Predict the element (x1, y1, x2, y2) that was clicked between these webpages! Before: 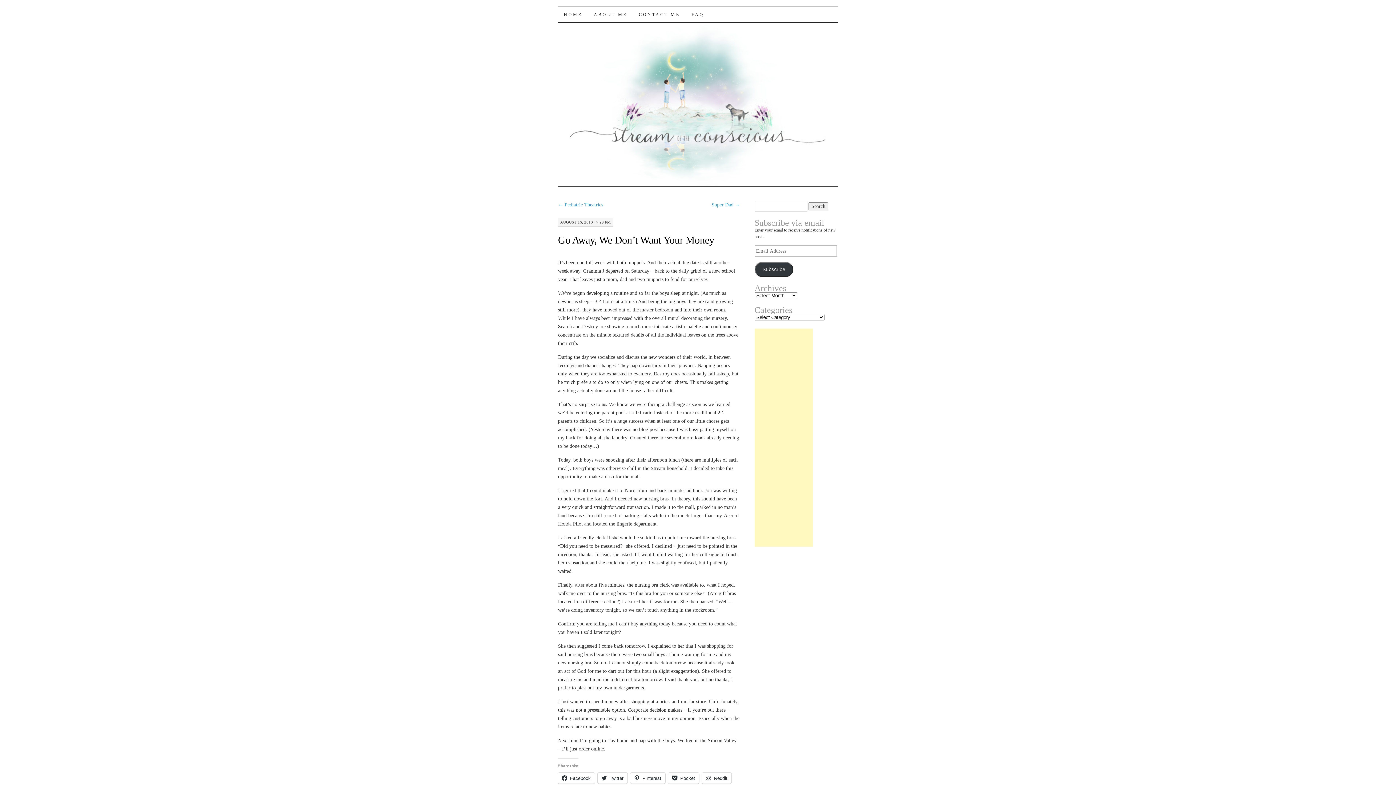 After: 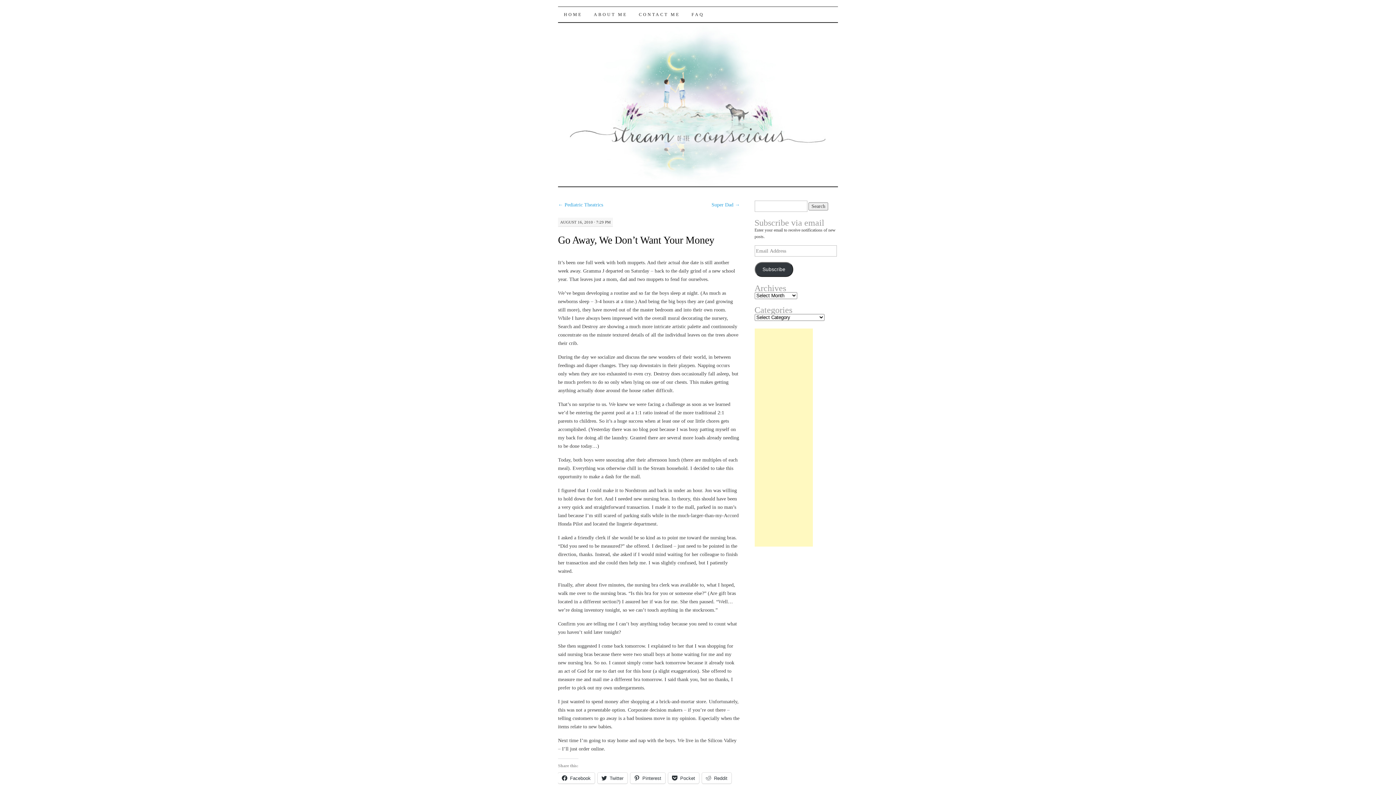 Action: bbox: (754, 262, 793, 277) label: Subscribe